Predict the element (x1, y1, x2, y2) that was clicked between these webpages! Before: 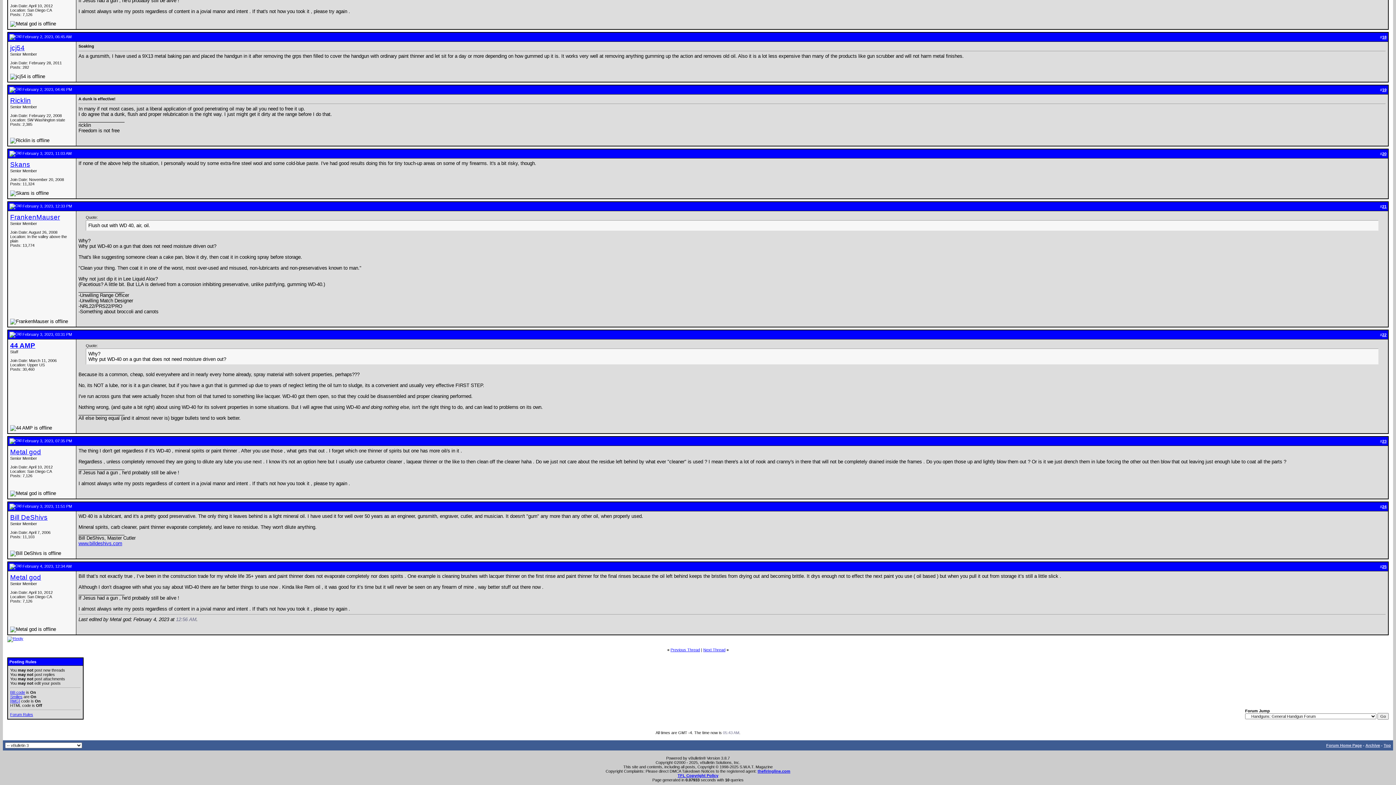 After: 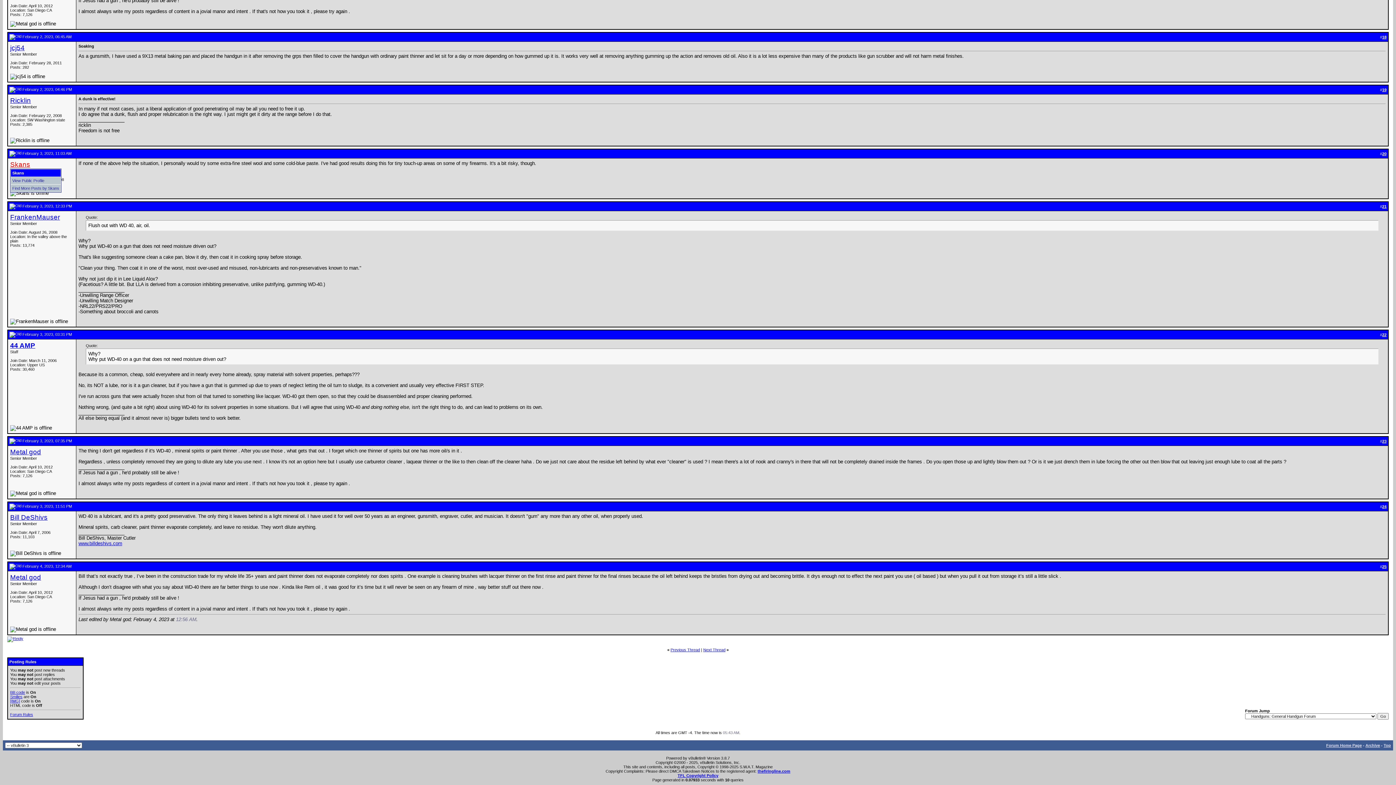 Action: bbox: (10, 160, 30, 168) label: Skans